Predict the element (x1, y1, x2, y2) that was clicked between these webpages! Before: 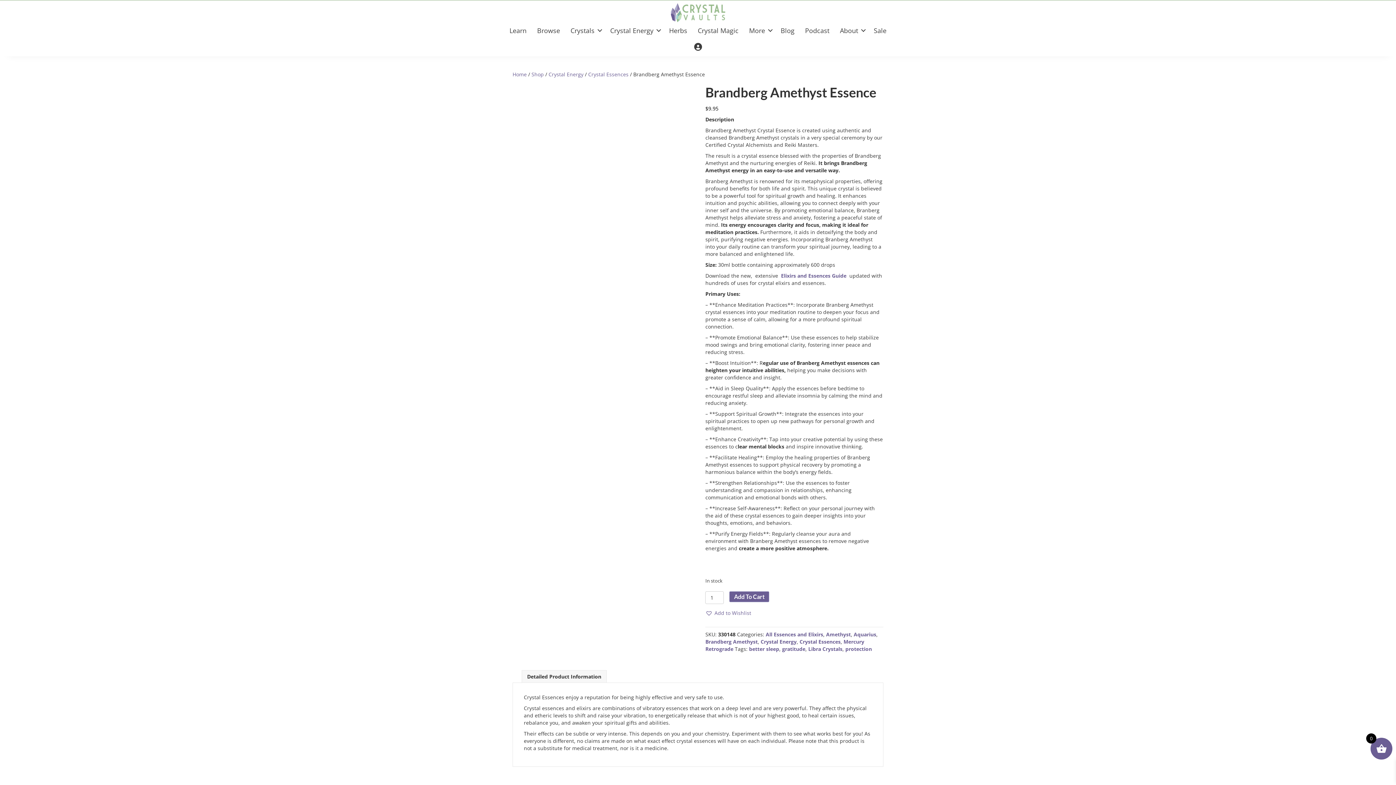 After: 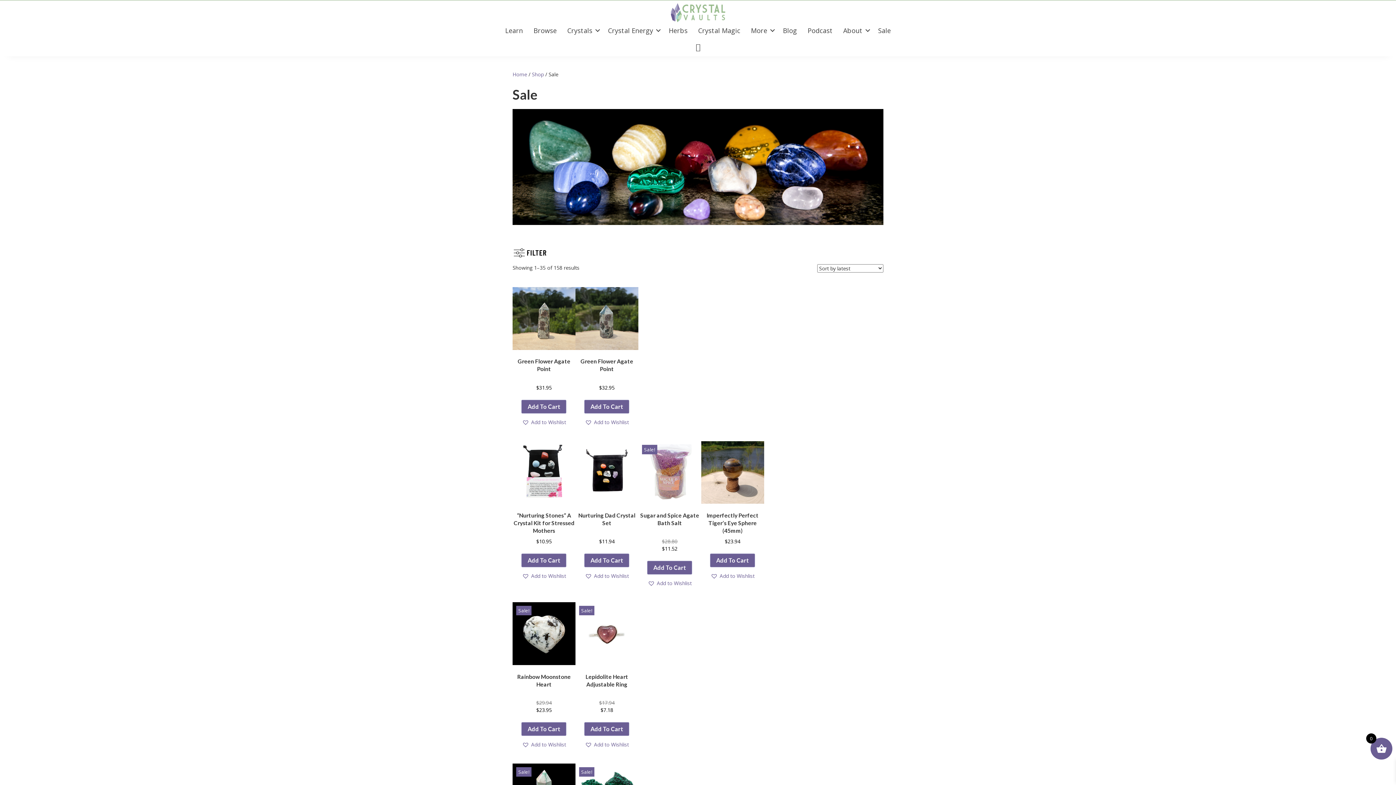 Action: label: Sale bbox: (868, 22, 891, 39)